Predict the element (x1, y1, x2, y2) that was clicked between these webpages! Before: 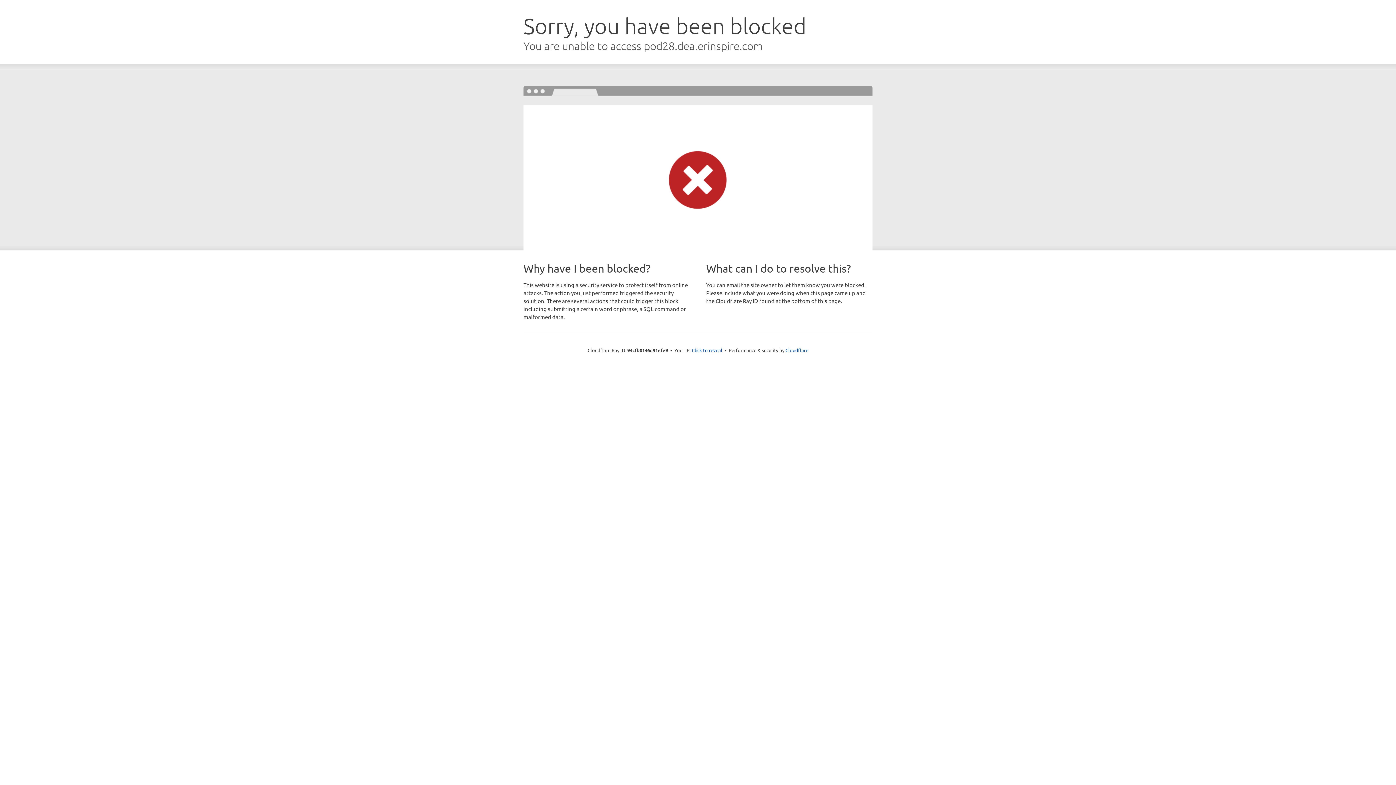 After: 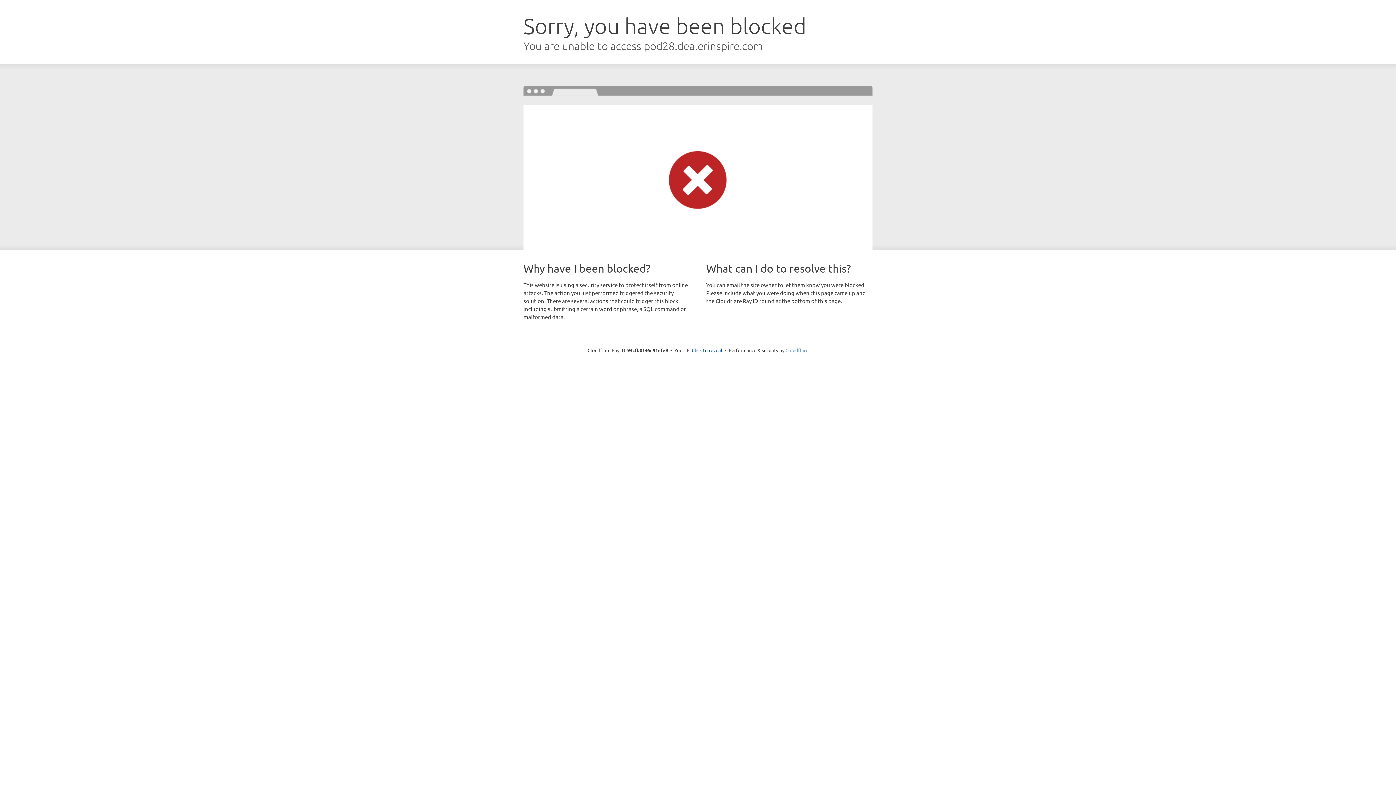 Action: bbox: (785, 347, 808, 353) label: Cloudflare